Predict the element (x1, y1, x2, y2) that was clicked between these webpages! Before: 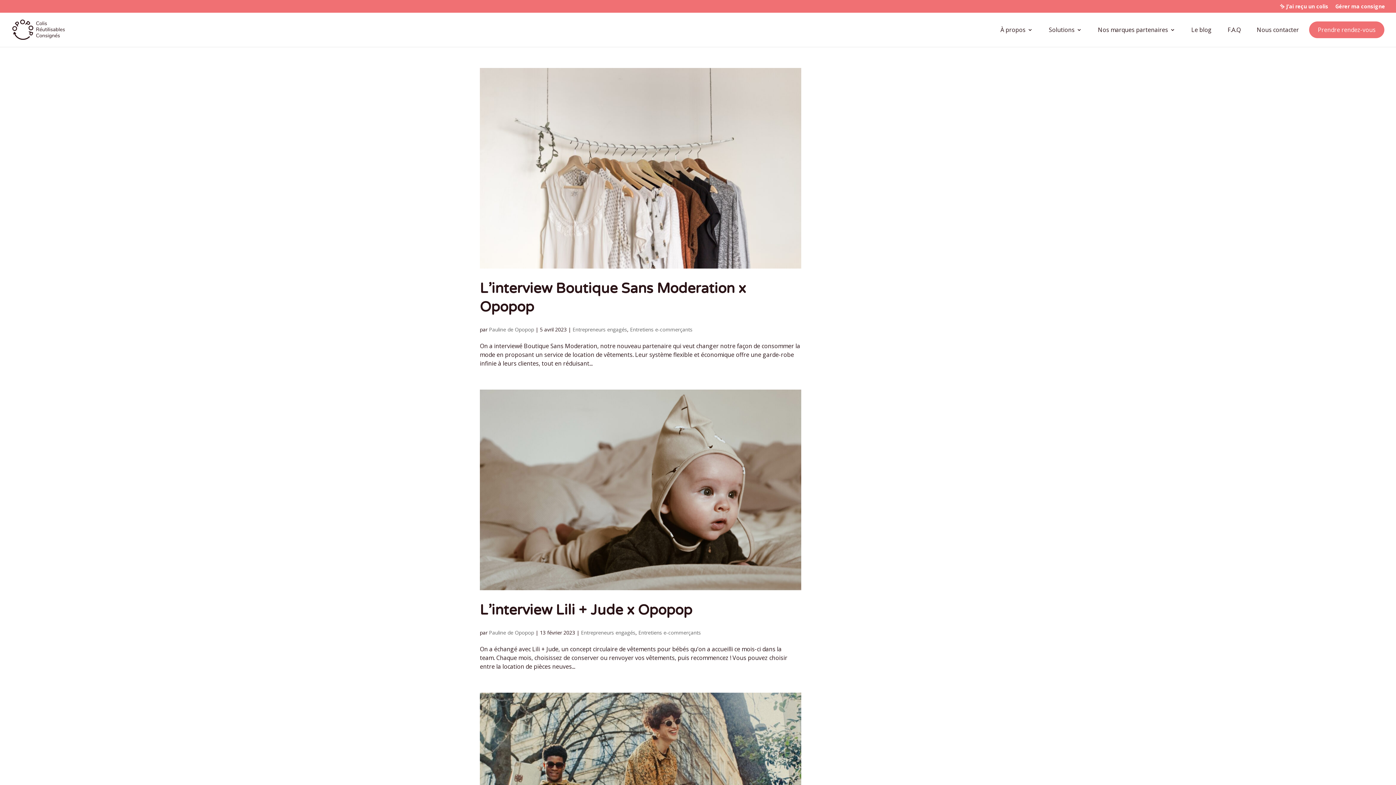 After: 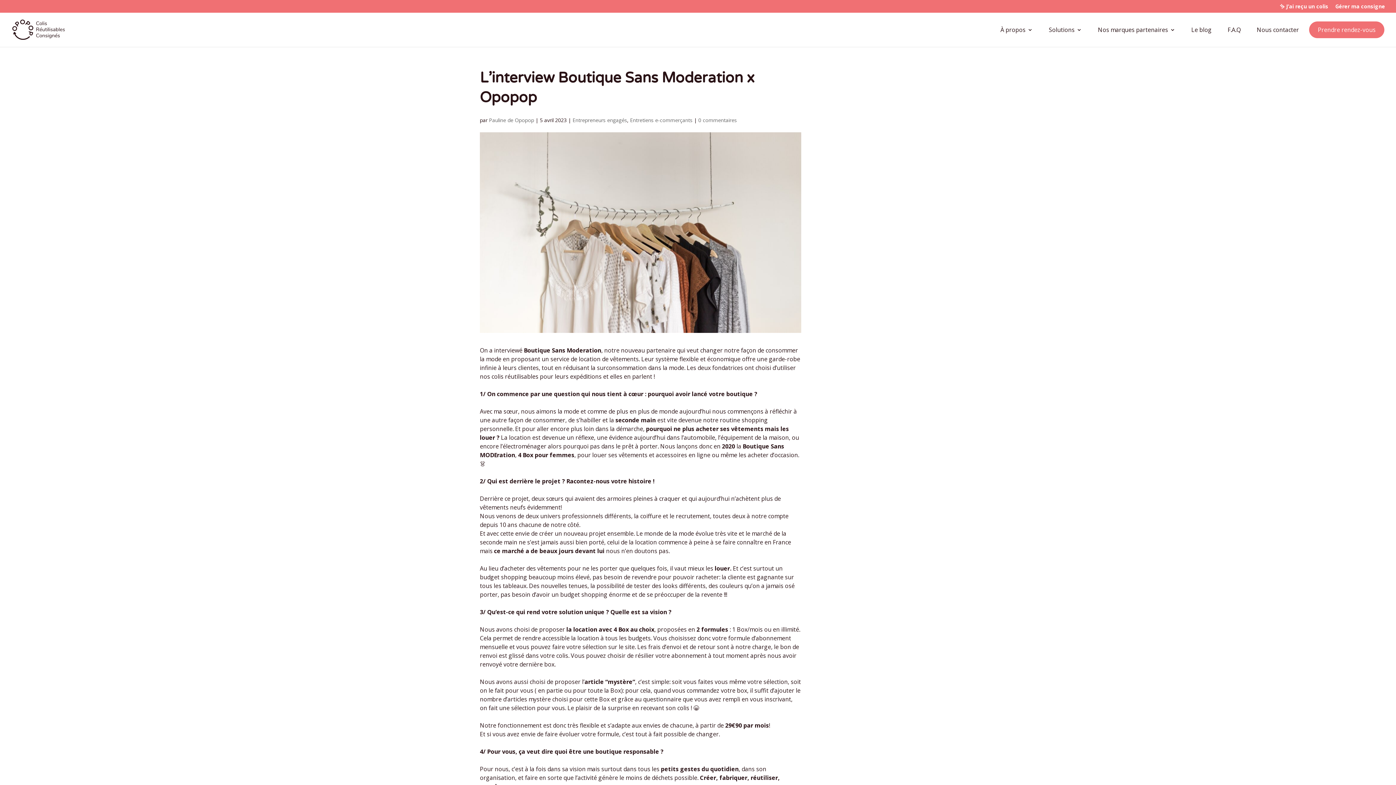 Action: bbox: (480, 68, 801, 268)